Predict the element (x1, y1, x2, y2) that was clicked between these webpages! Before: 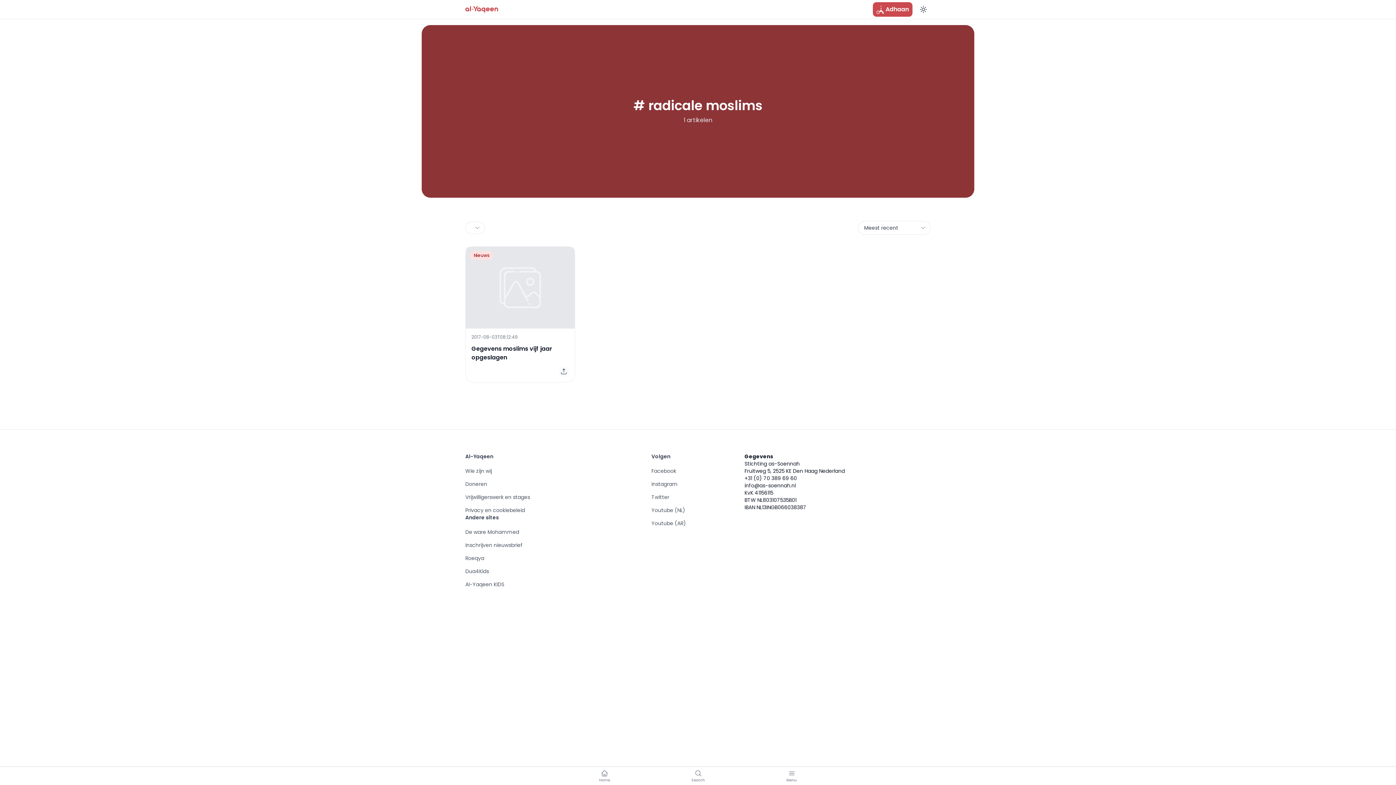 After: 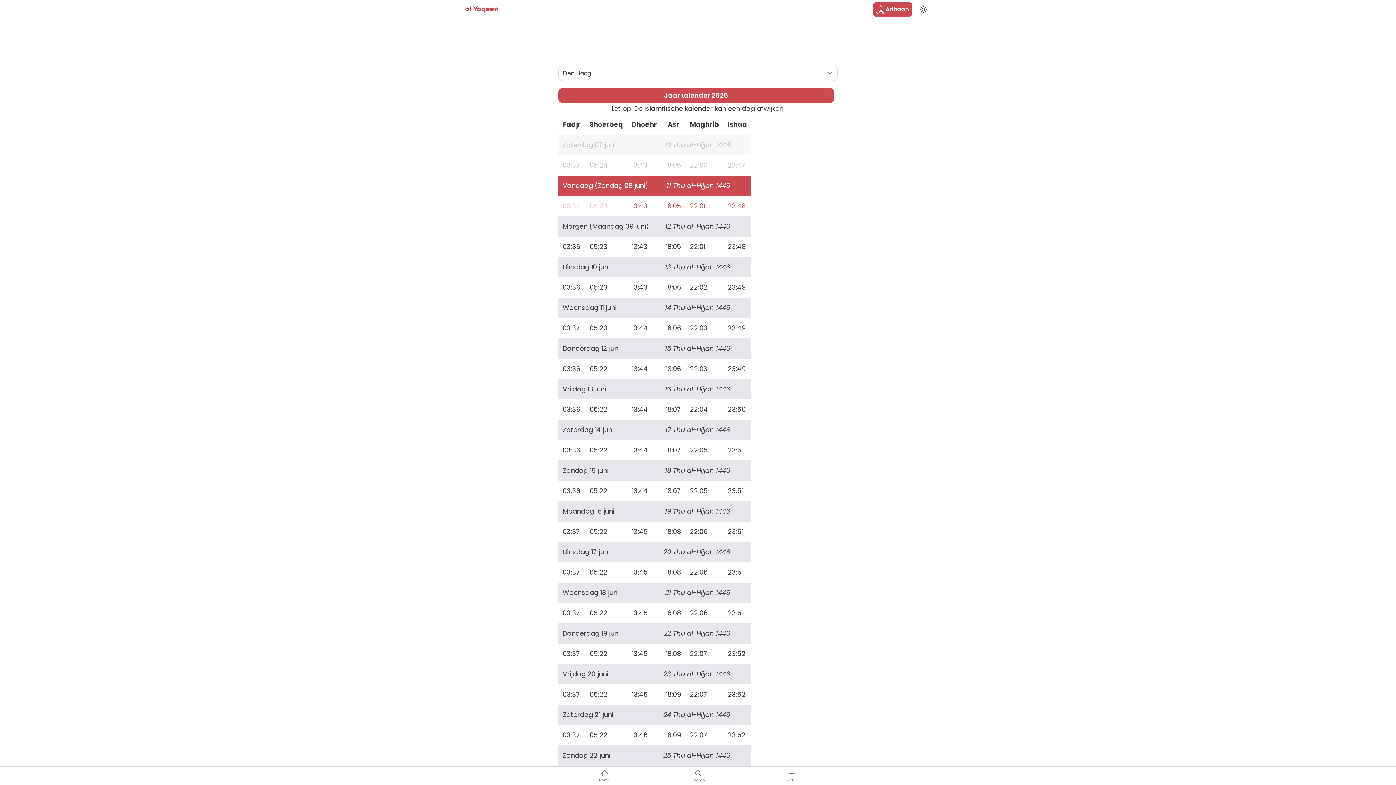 Action: bbox: (873, 2, 912, 16) label: Adhaan